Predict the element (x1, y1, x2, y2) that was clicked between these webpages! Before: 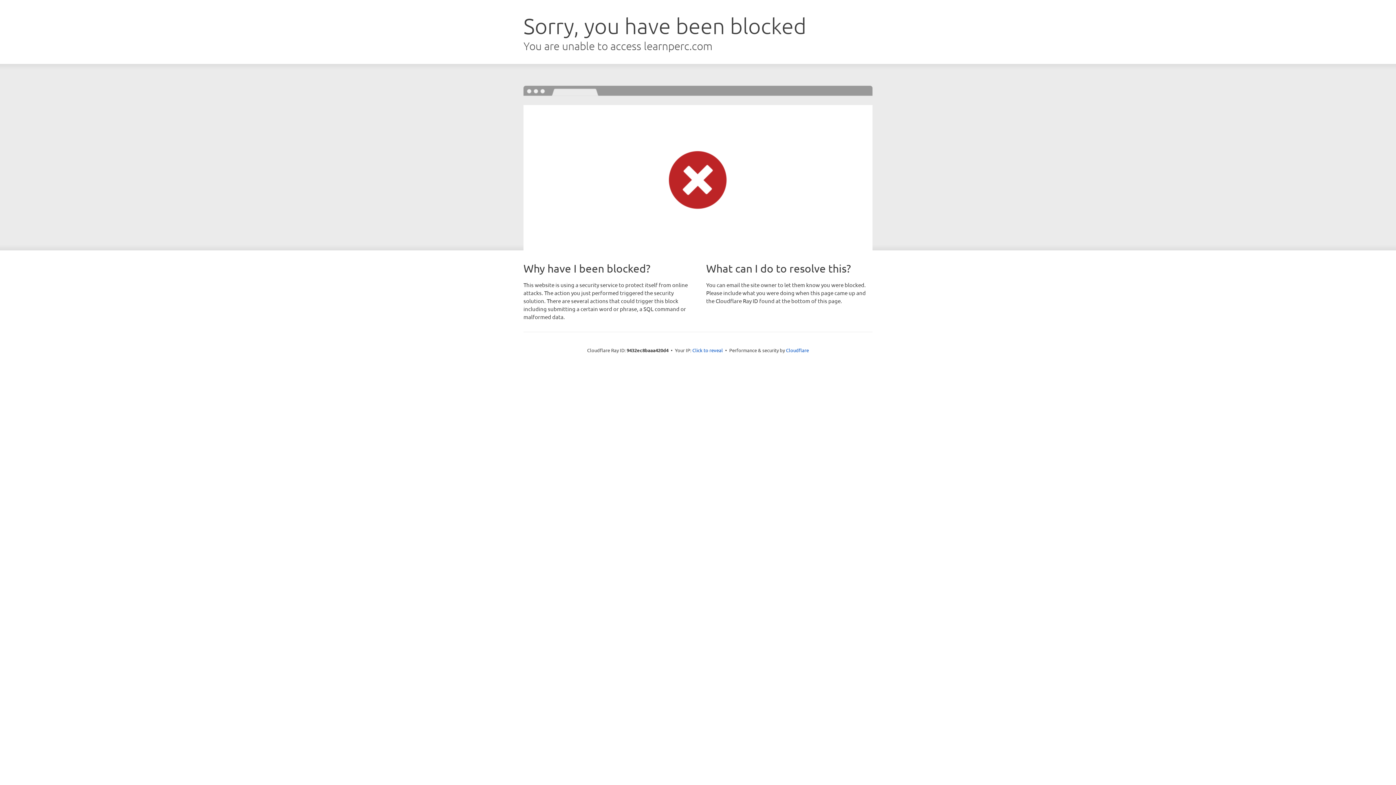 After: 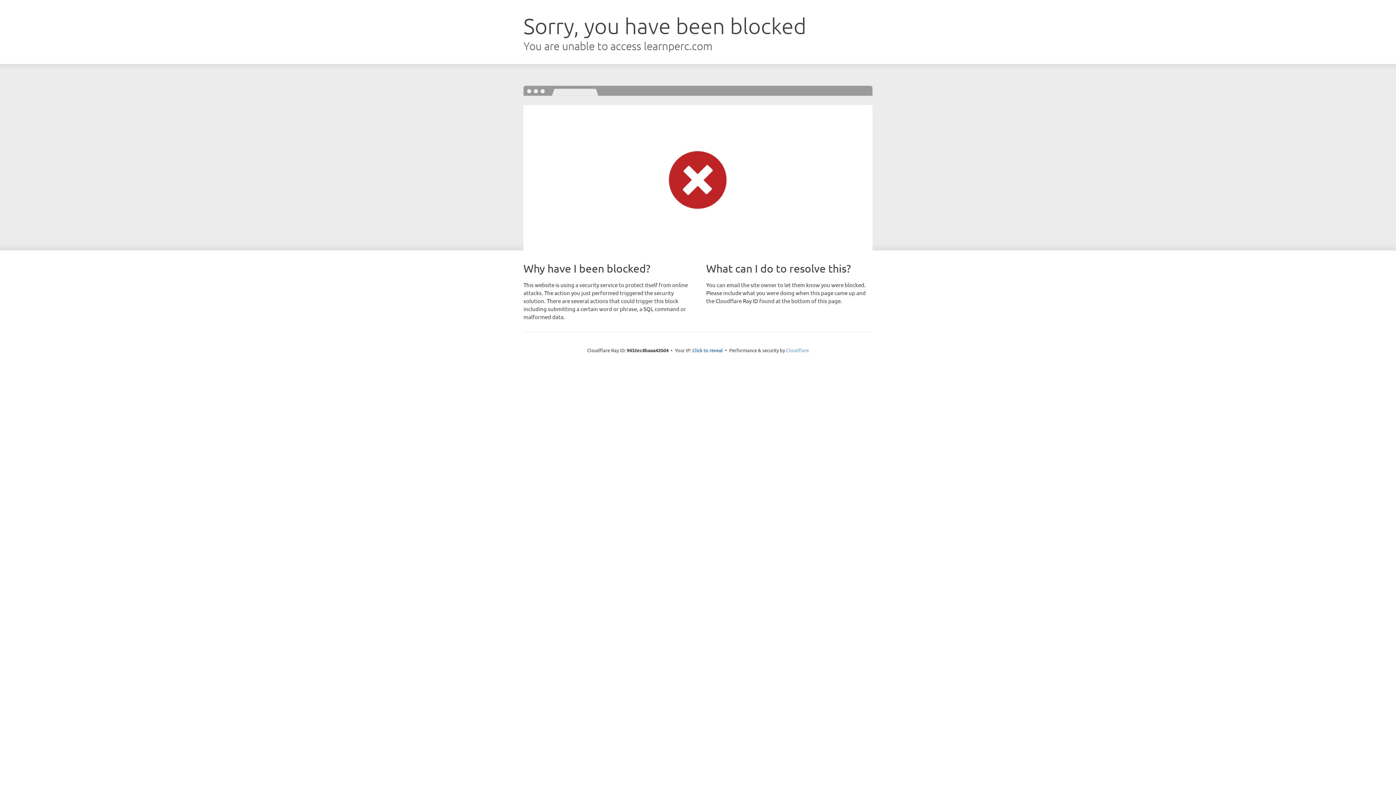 Action: label: Cloudflare bbox: (786, 347, 809, 353)